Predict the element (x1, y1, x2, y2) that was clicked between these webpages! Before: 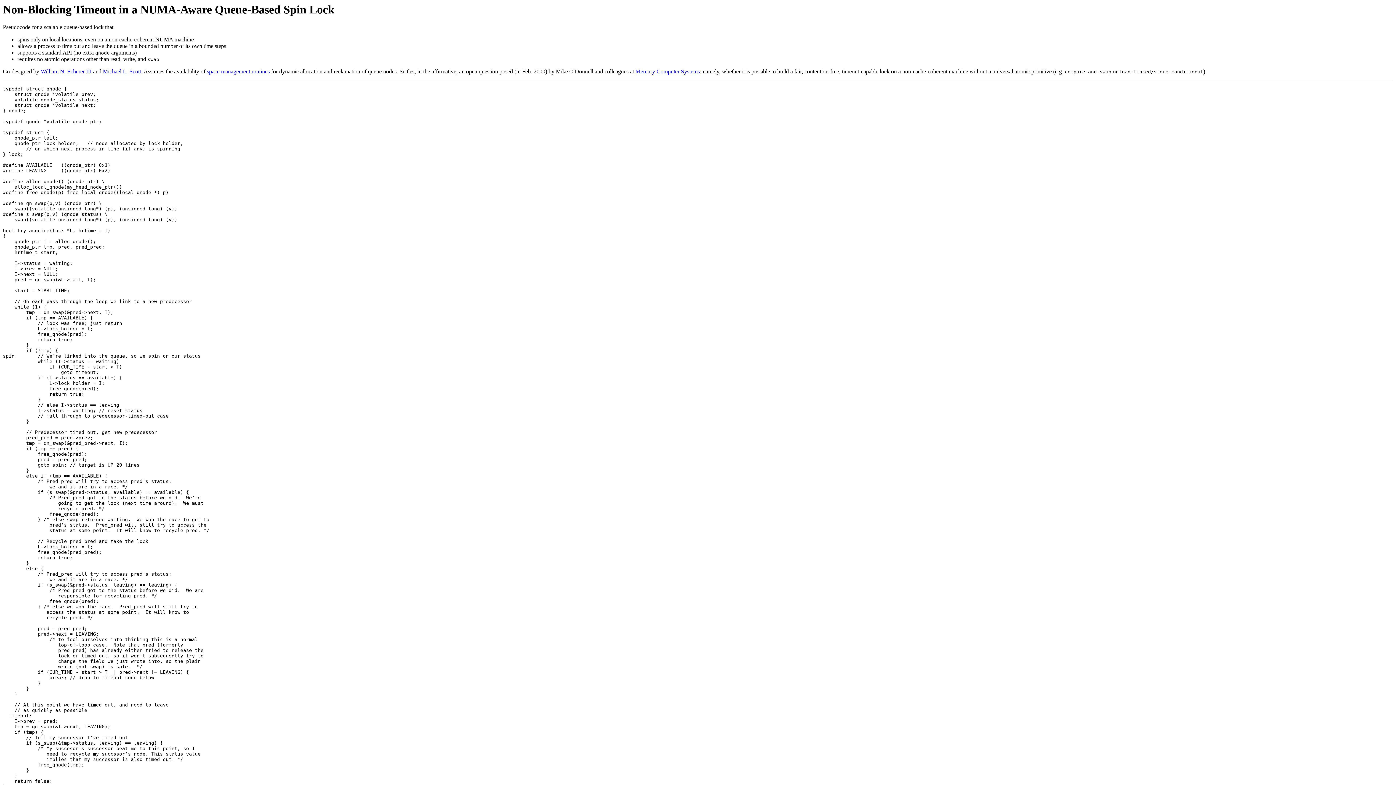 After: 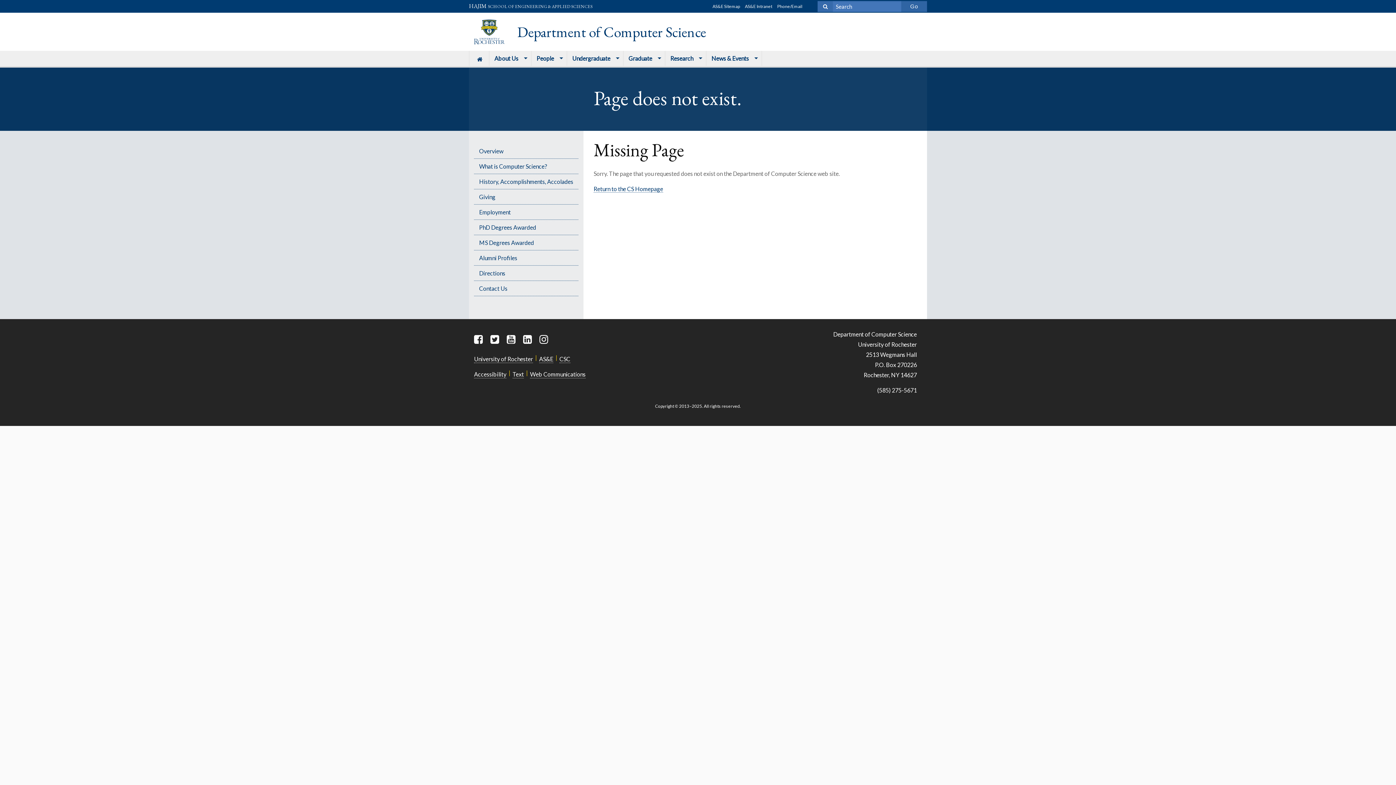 Action: label: William N. Scherer III bbox: (40, 68, 91, 74)